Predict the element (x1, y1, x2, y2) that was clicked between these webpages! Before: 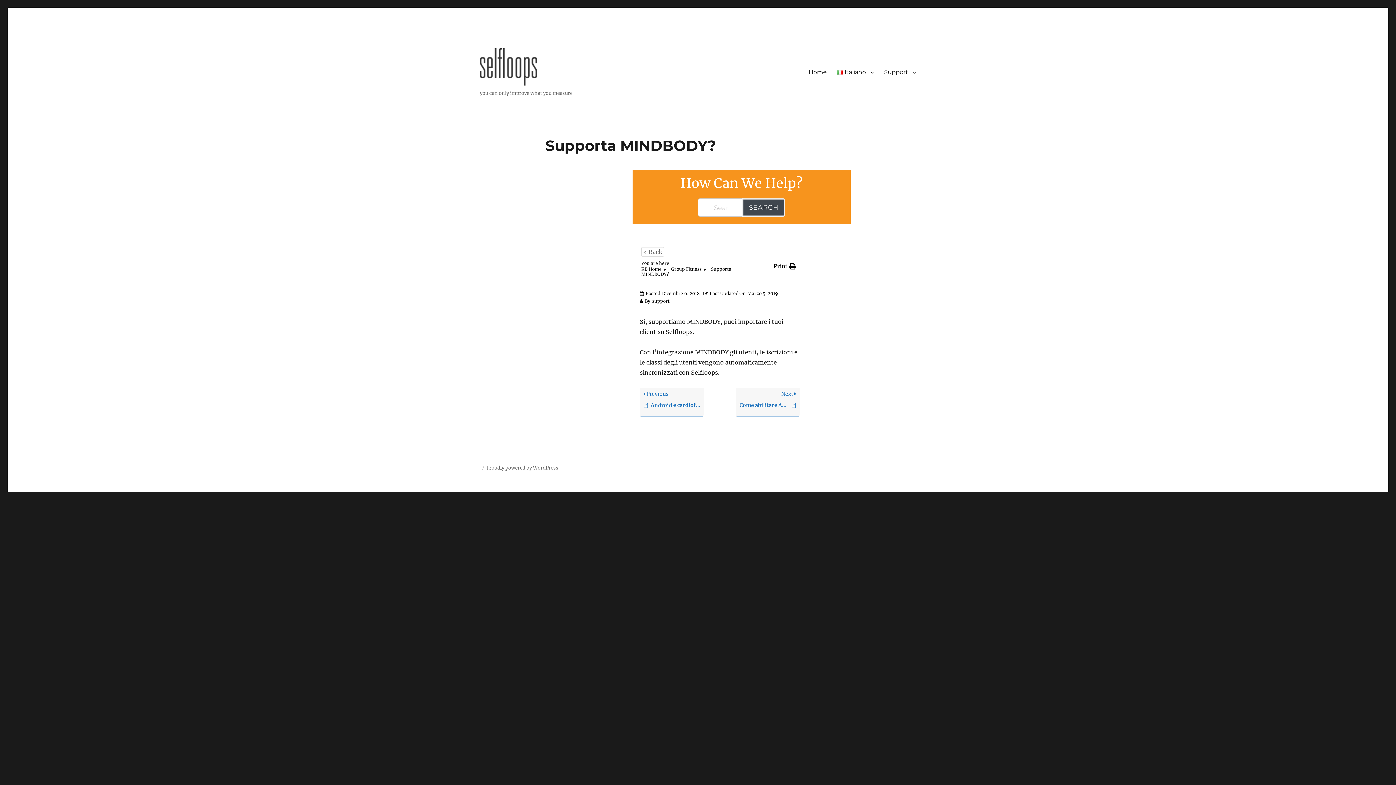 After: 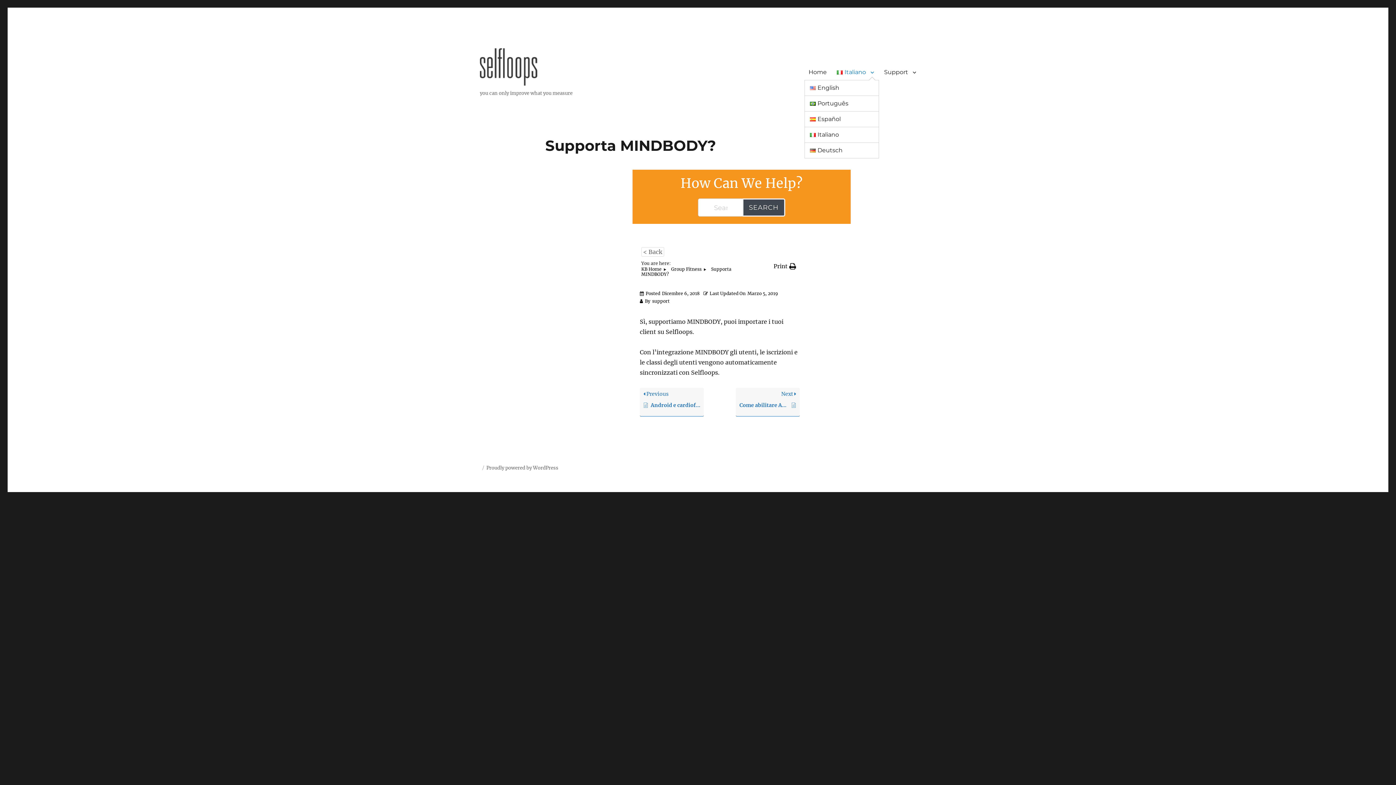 Action: bbox: (832, 64, 879, 79) label: Italiano